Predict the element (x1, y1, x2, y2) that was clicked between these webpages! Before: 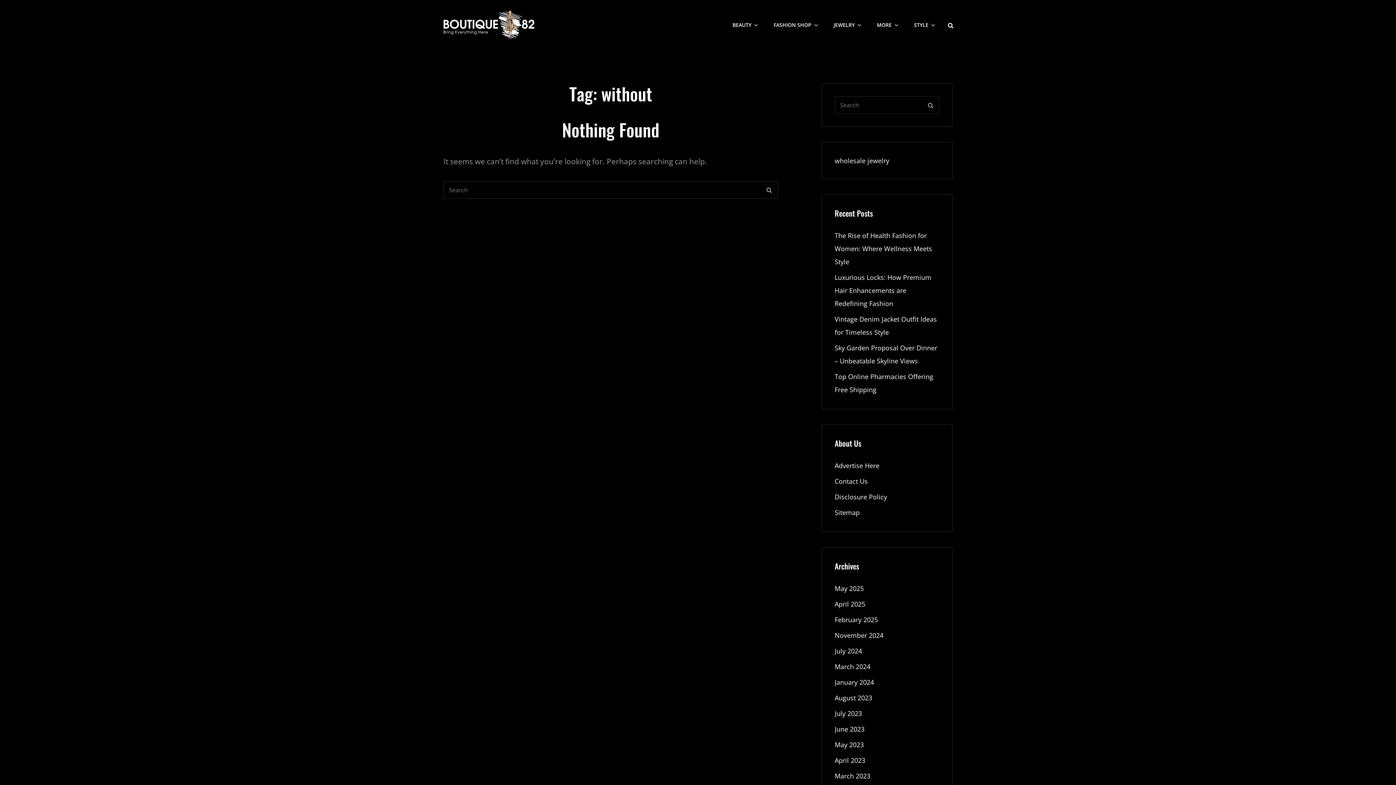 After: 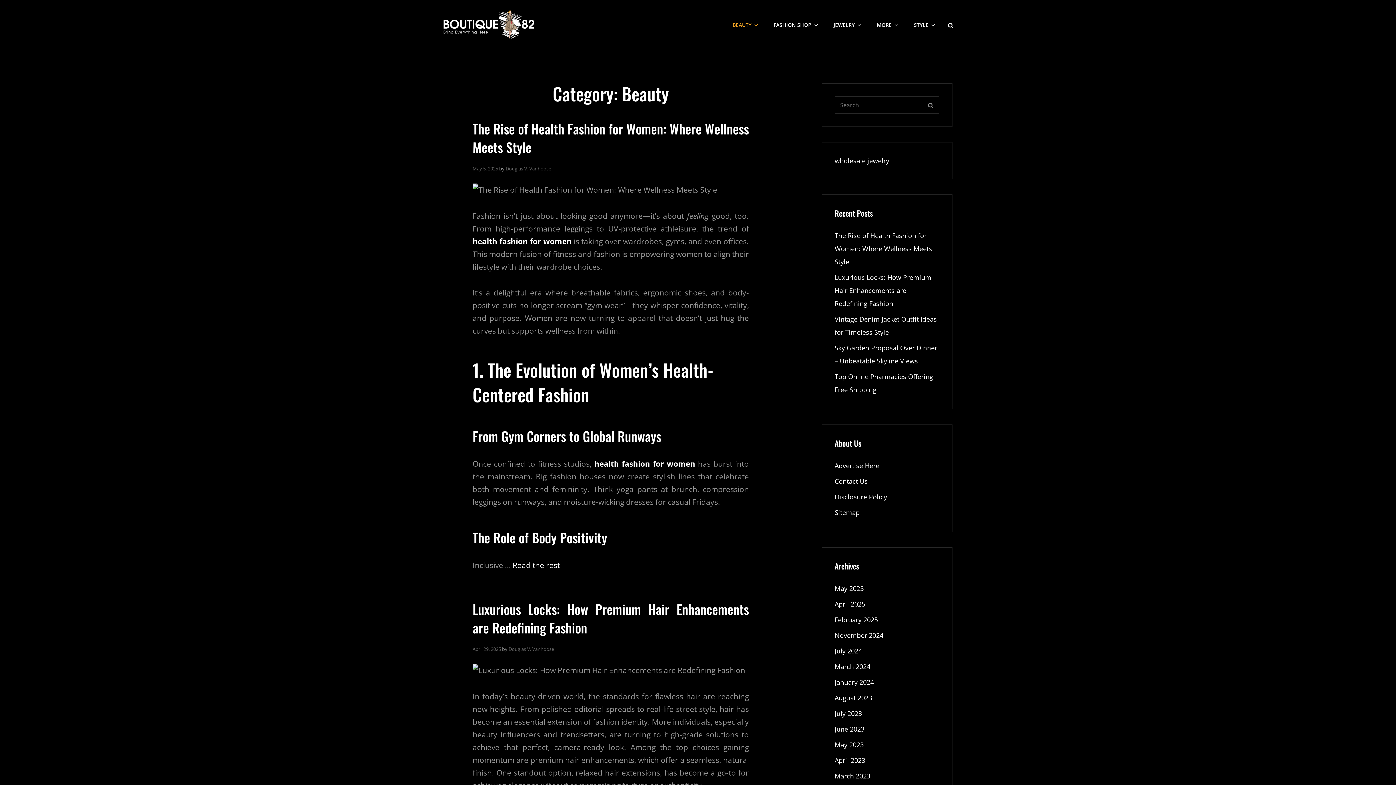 Action: label: BEAUTY bbox: (725, 9, 764, 40)